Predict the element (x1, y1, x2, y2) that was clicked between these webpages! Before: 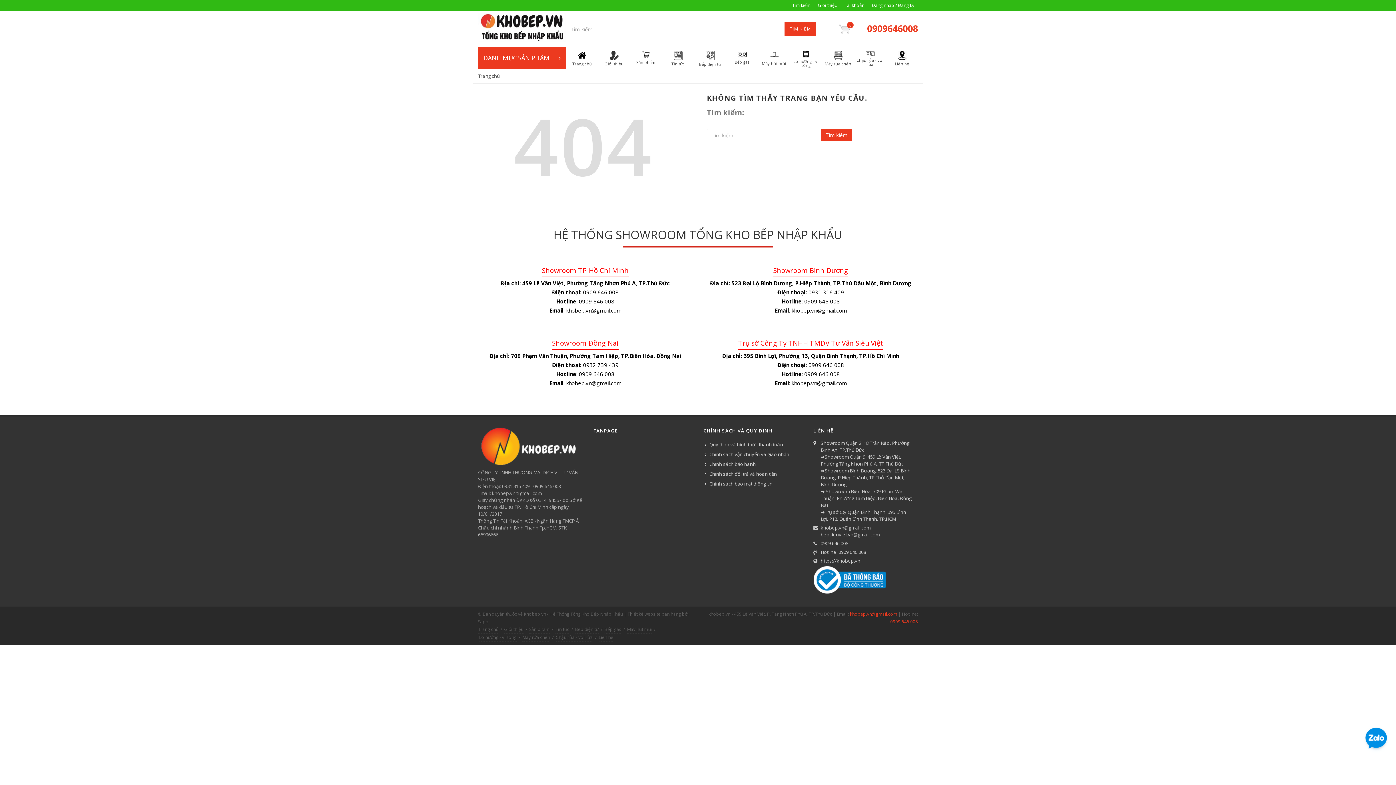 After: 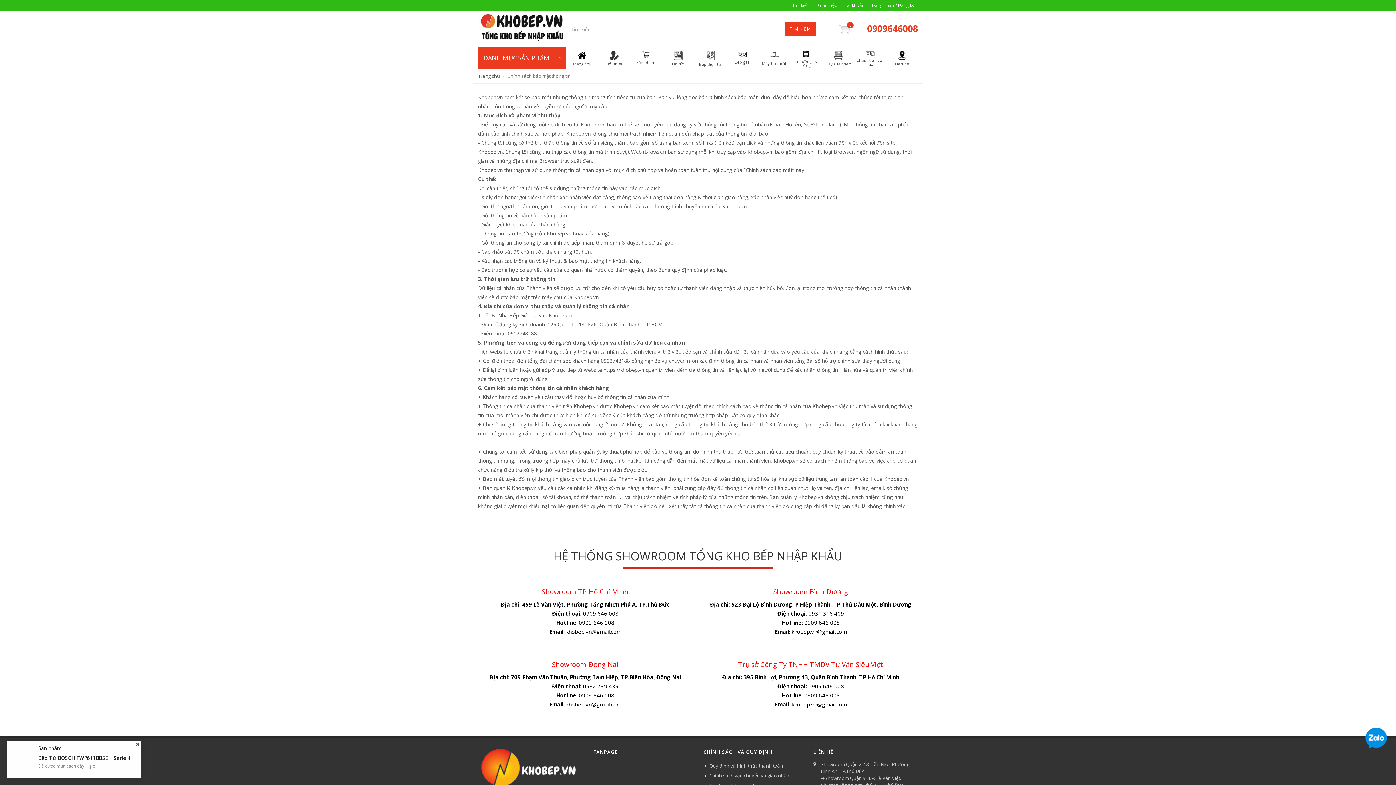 Action: label: Chính sách bảo mật thông tin bbox: (705, 480, 773, 487)